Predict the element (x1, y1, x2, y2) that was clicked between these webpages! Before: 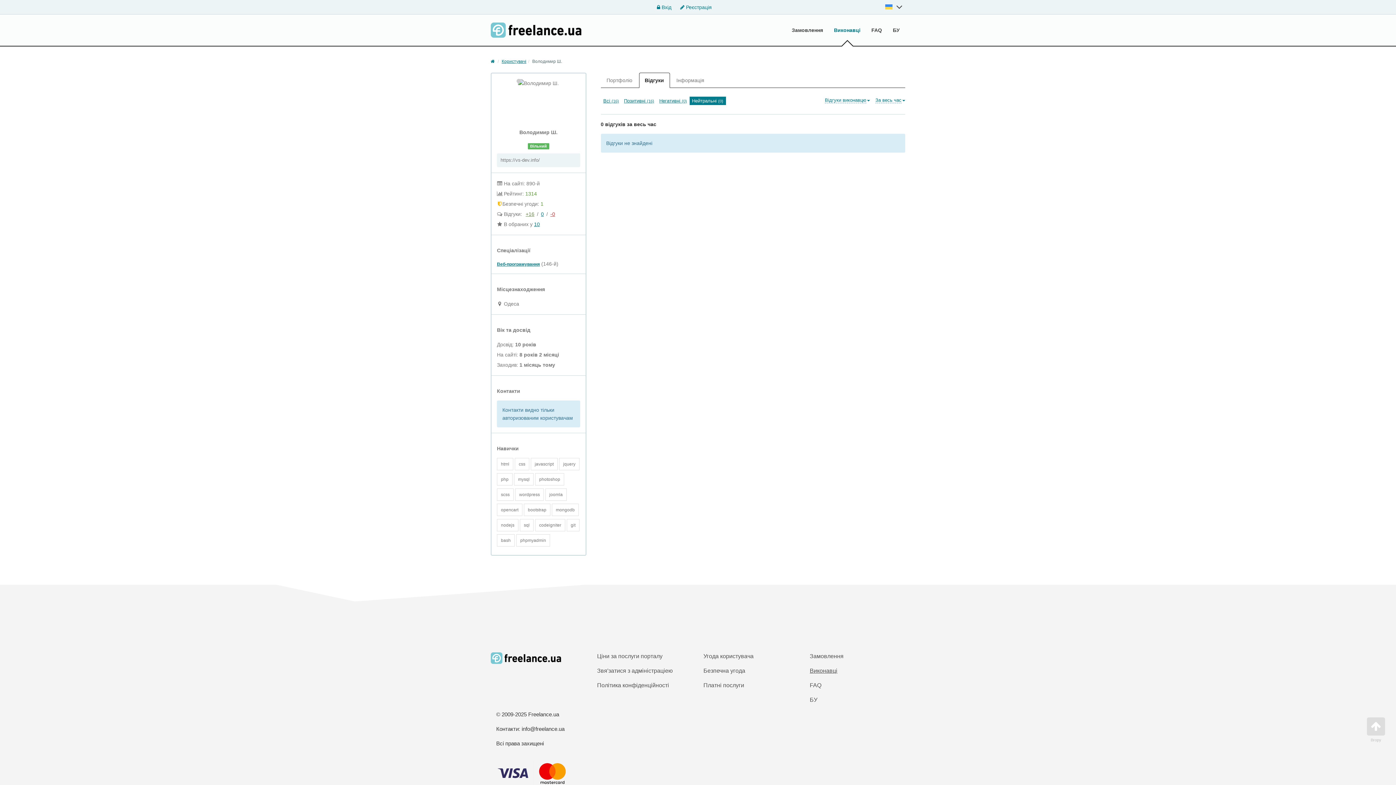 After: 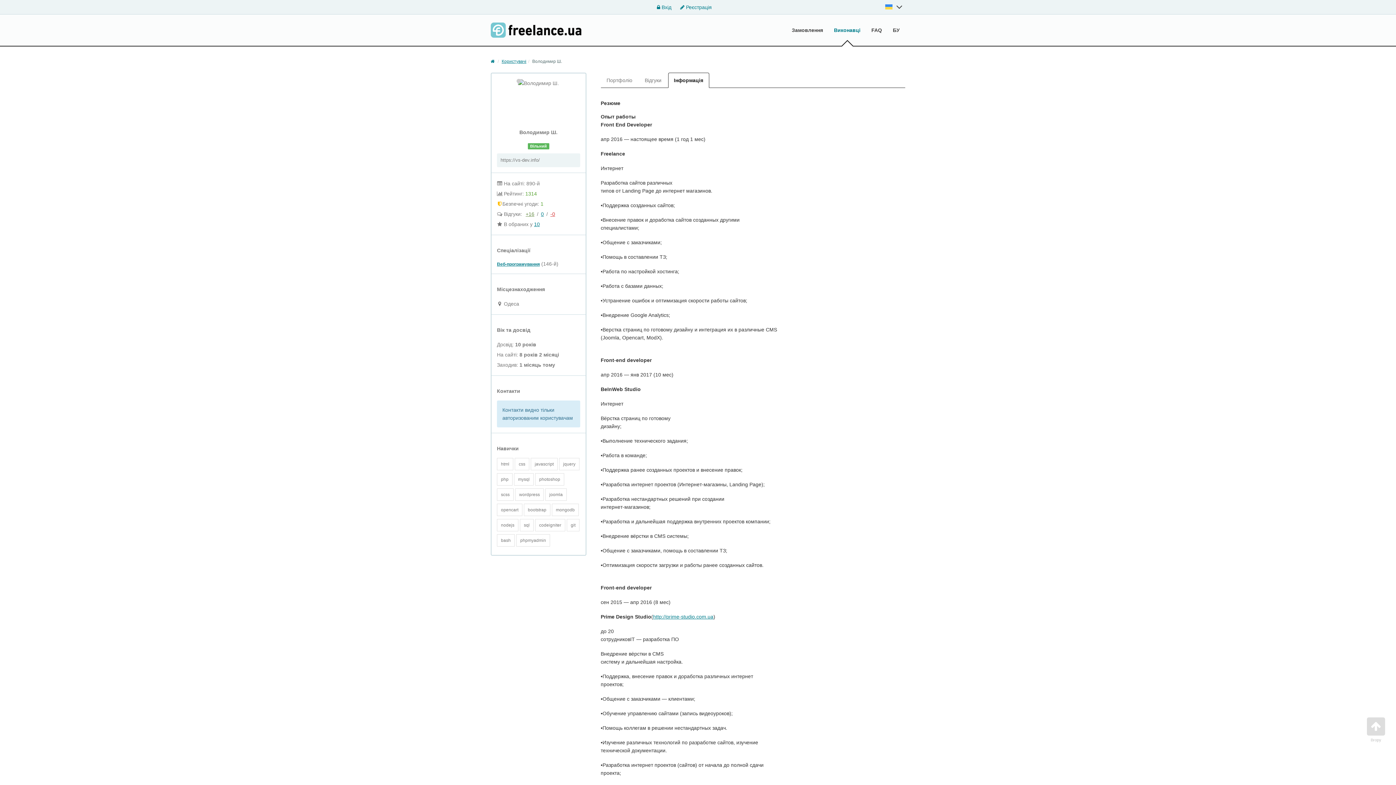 Action: label: Інформація bbox: (670, 72, 710, 88)